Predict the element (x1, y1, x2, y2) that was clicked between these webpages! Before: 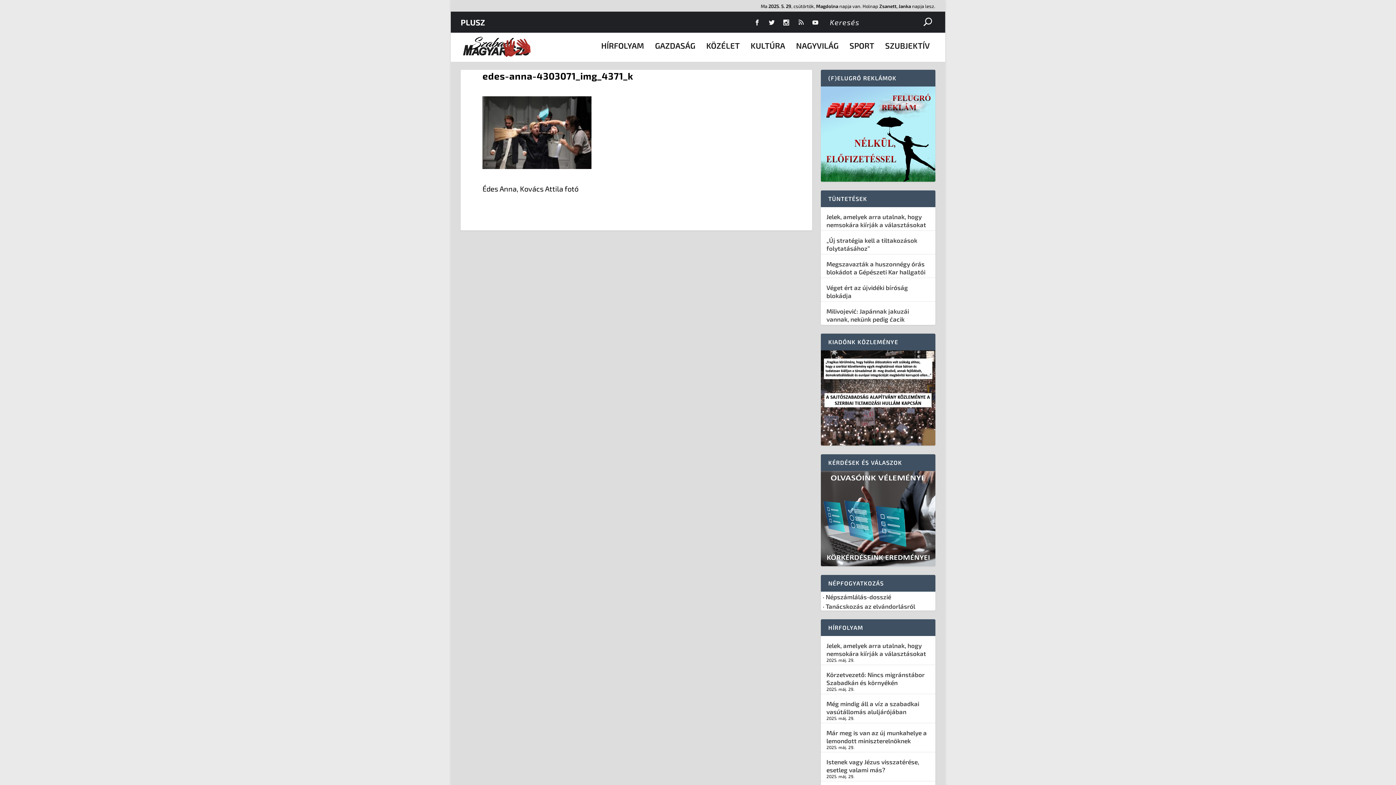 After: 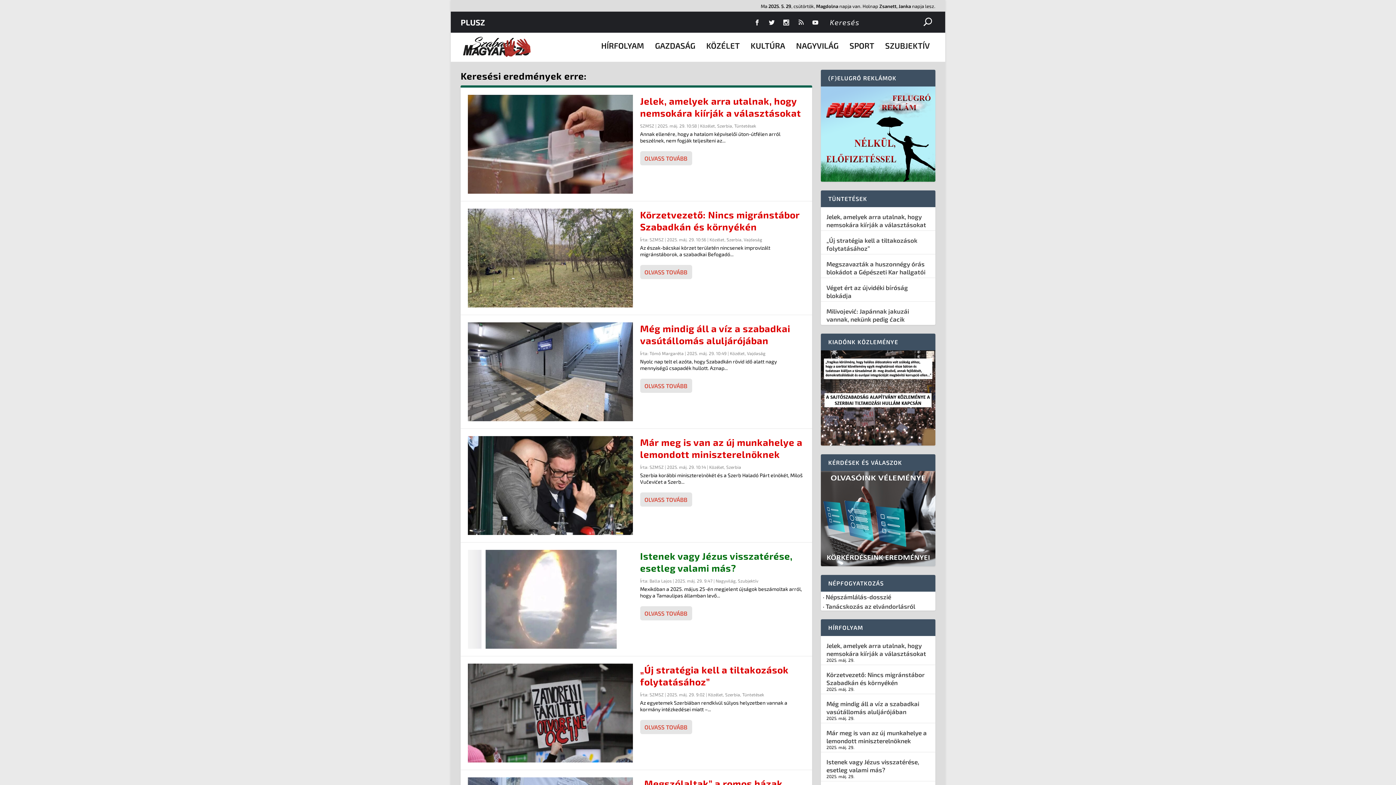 Action: bbox: (923, 17, 931, 26)